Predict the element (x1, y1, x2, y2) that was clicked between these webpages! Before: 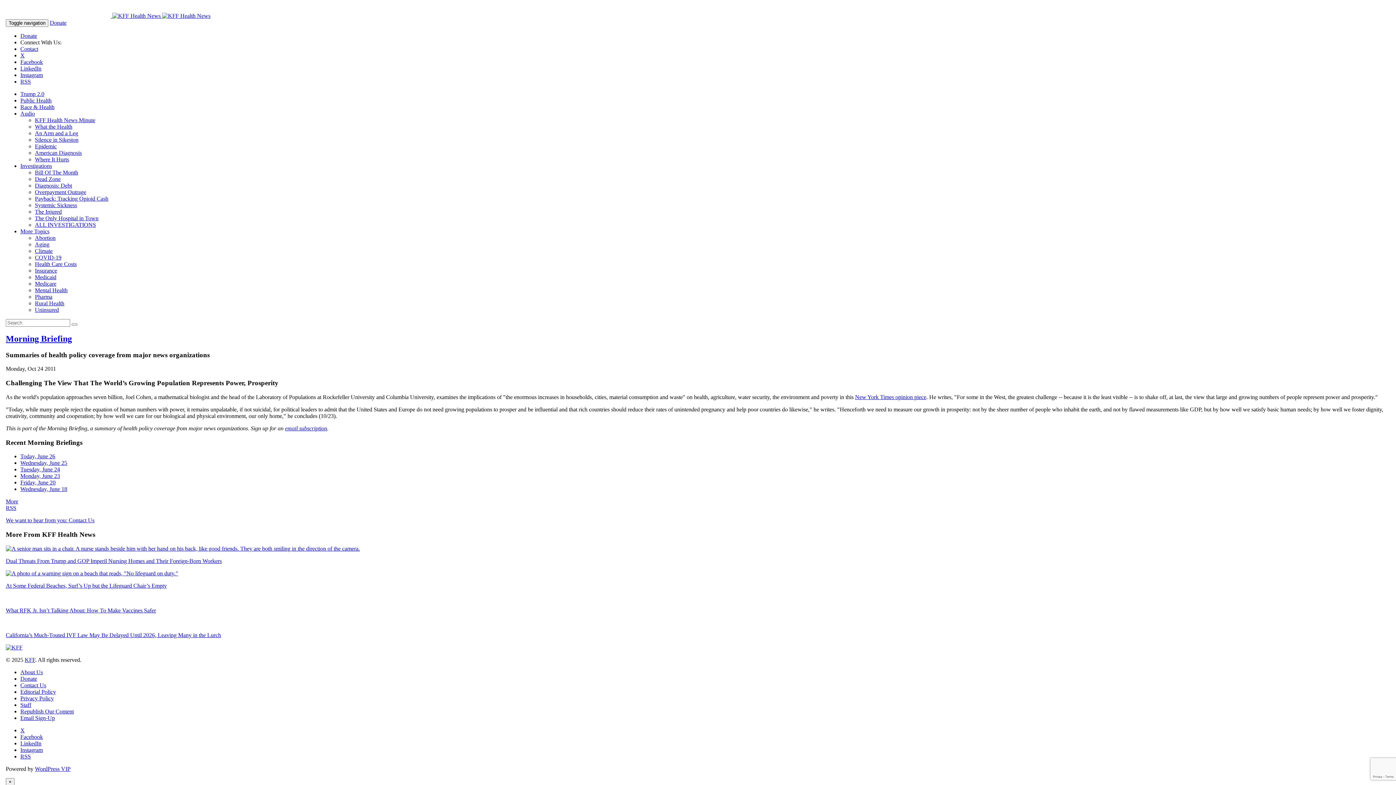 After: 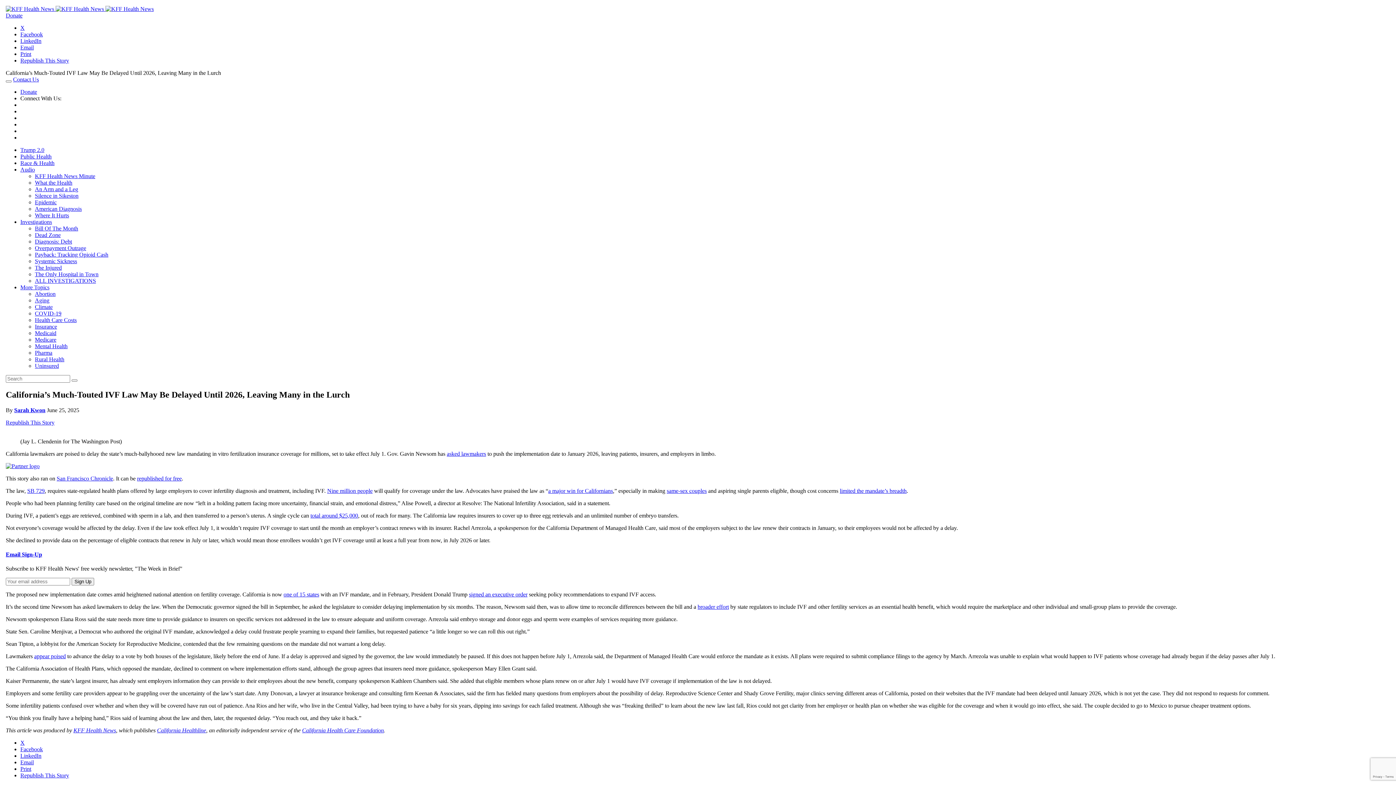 Action: label: California’s Much-Touted IVF Law May Be Delayed Until 2026, Leaving Many in the Lurch bbox: (5, 632, 1390, 638)